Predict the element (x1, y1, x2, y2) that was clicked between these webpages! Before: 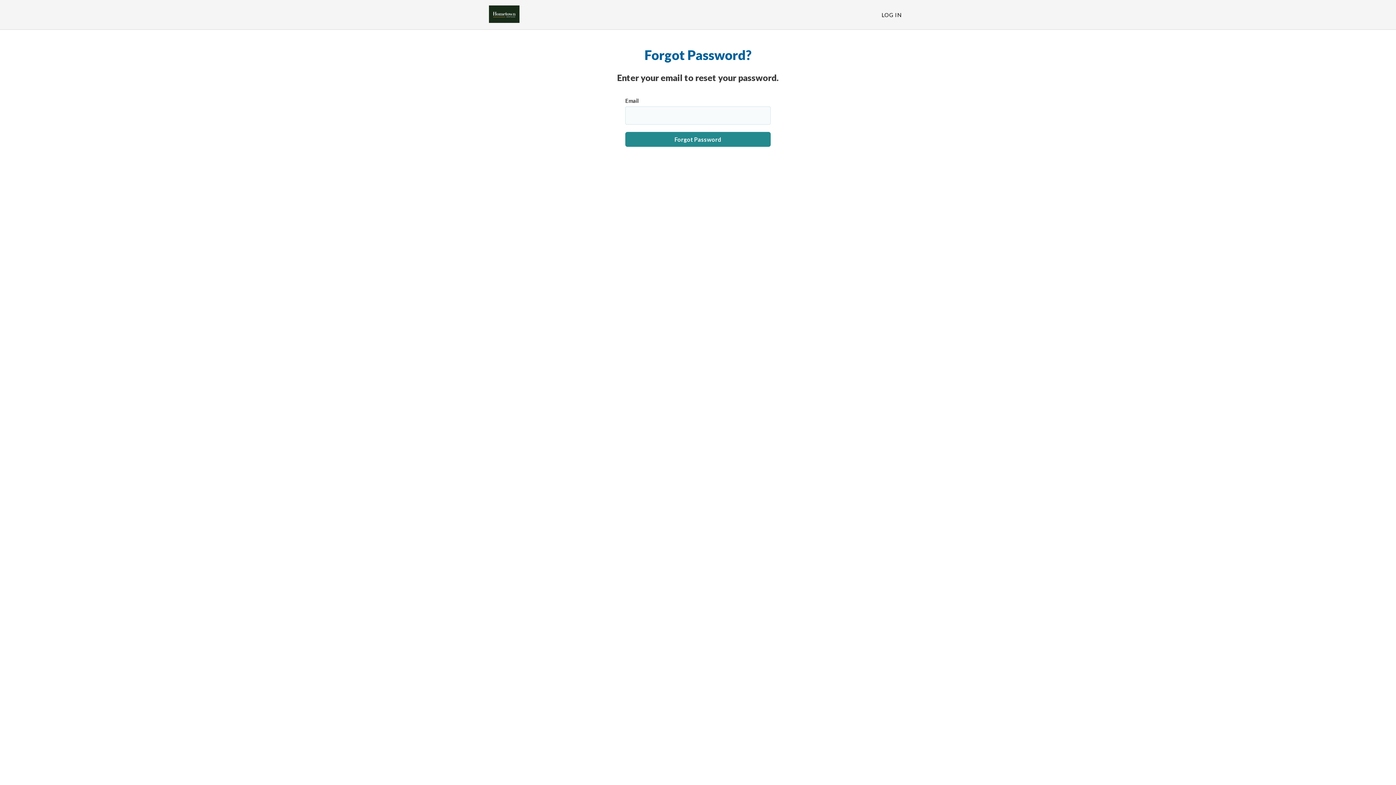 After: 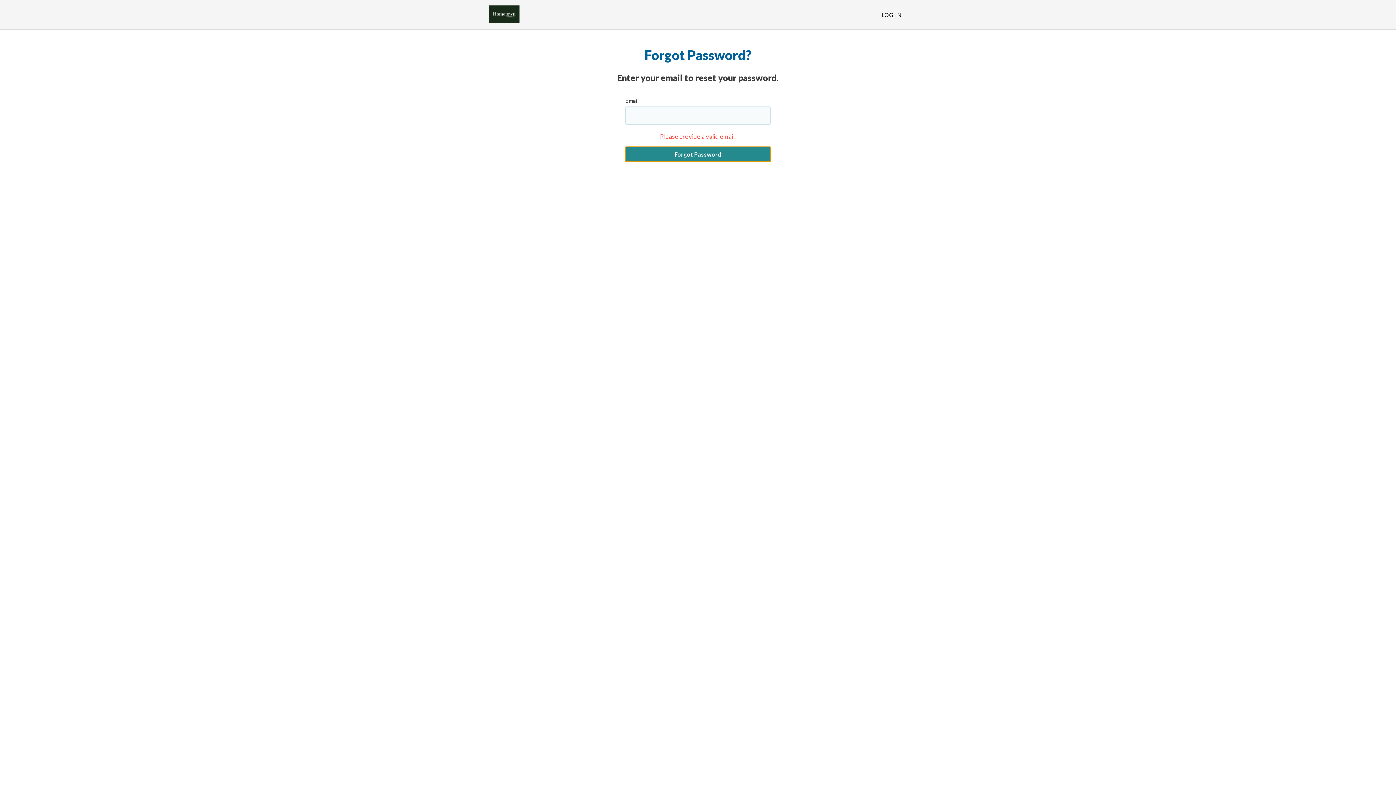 Action: bbox: (625, 132, 770, 146) label: Forgot Password